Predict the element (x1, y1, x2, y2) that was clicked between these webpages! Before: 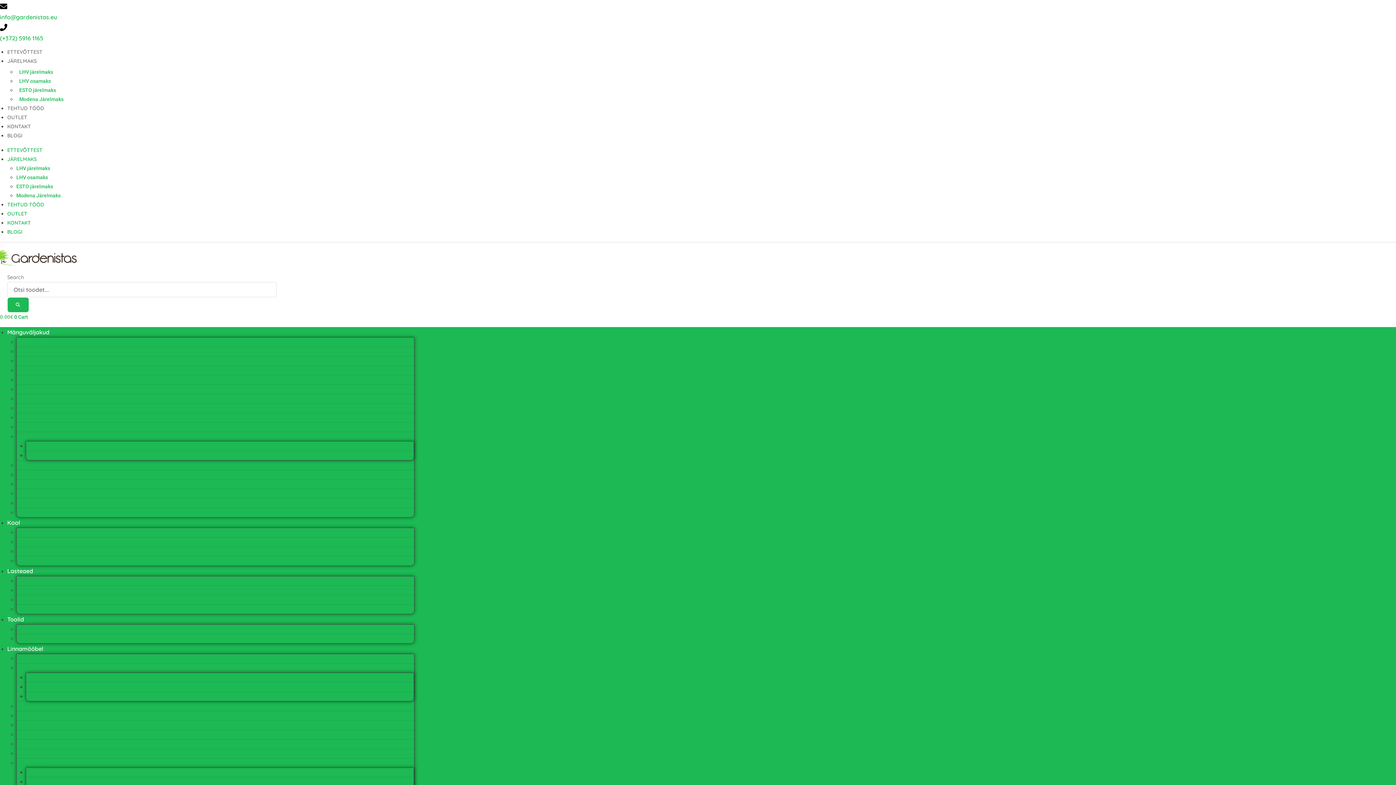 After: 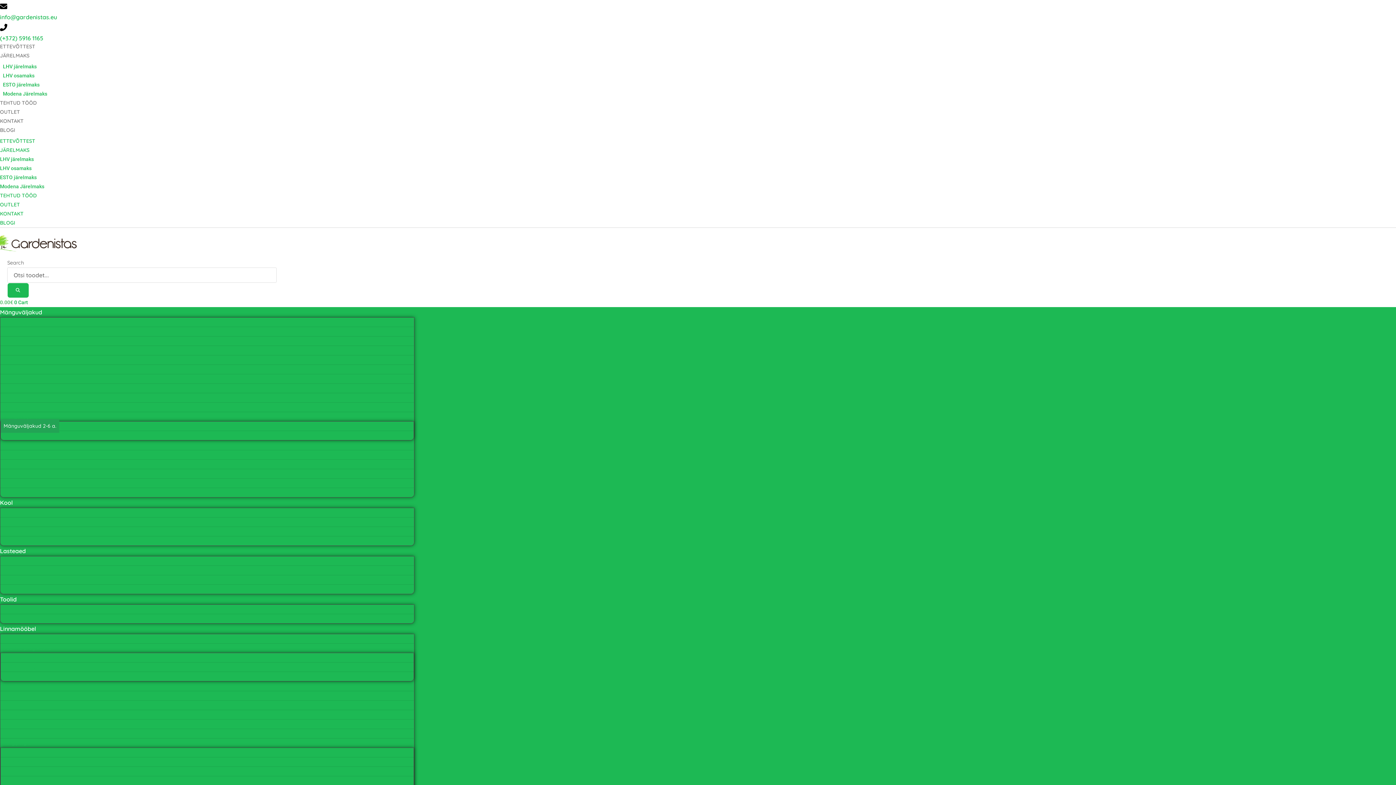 Action: label: Mänguväljakud 2-6 a. bbox: (26, 439, 84, 453)